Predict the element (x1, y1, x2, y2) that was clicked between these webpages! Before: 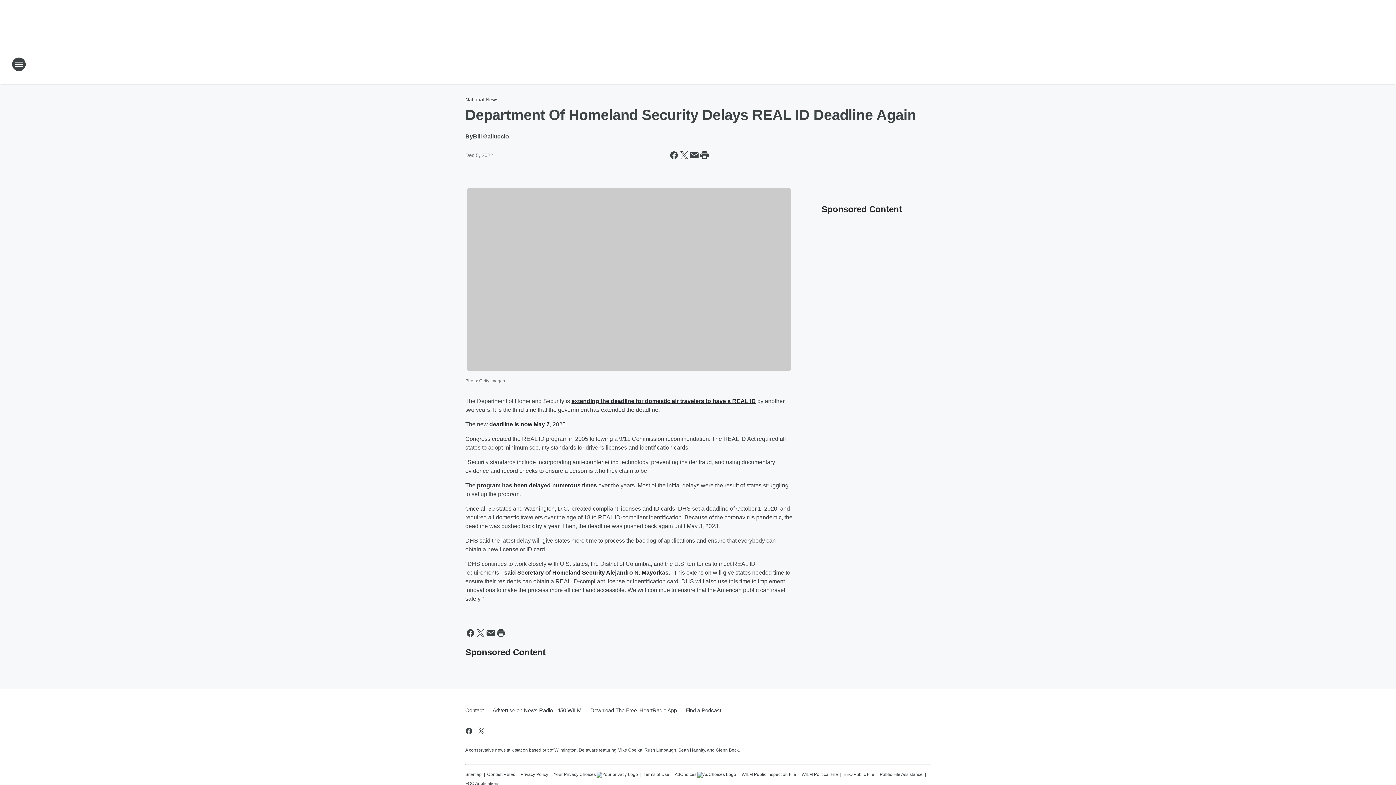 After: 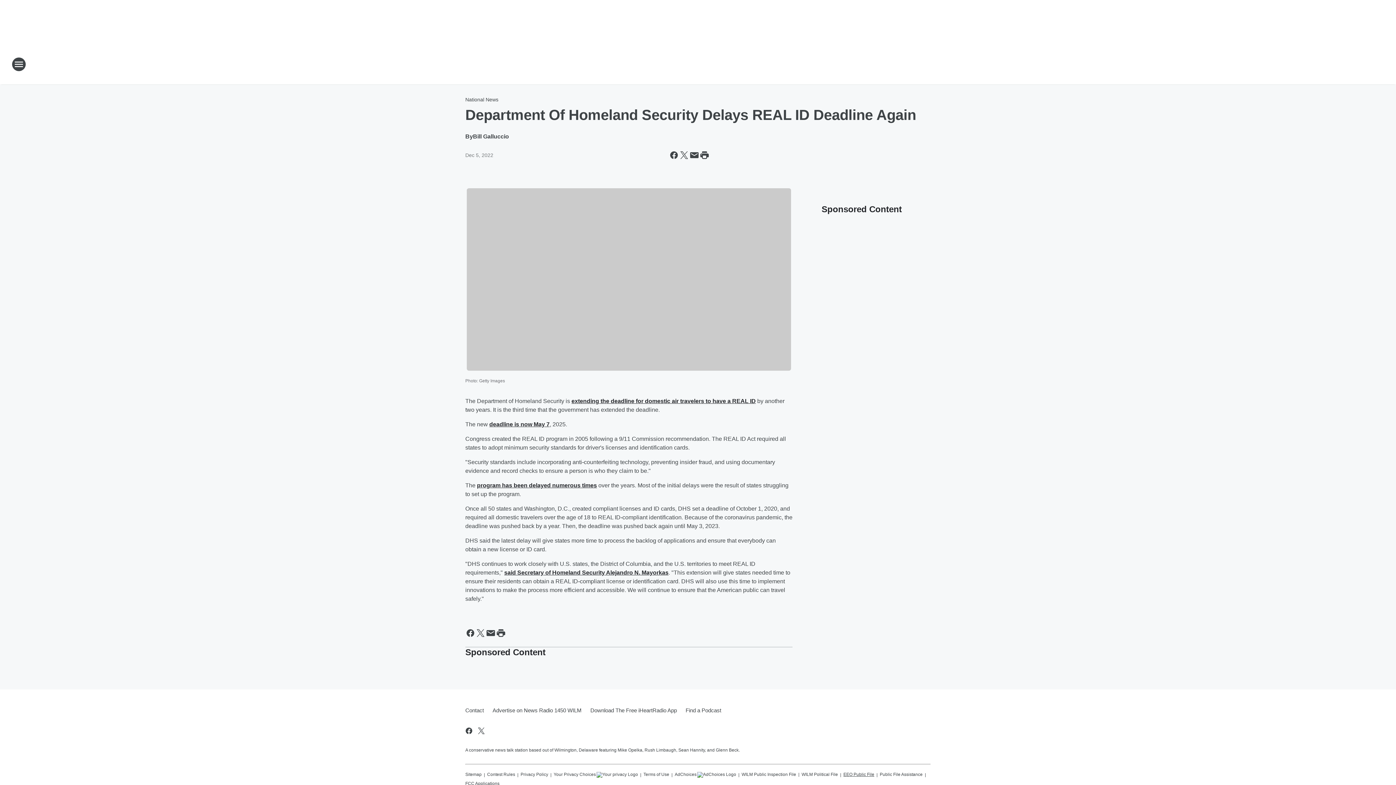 Action: label: EEO Public File bbox: (843, 768, 874, 778)